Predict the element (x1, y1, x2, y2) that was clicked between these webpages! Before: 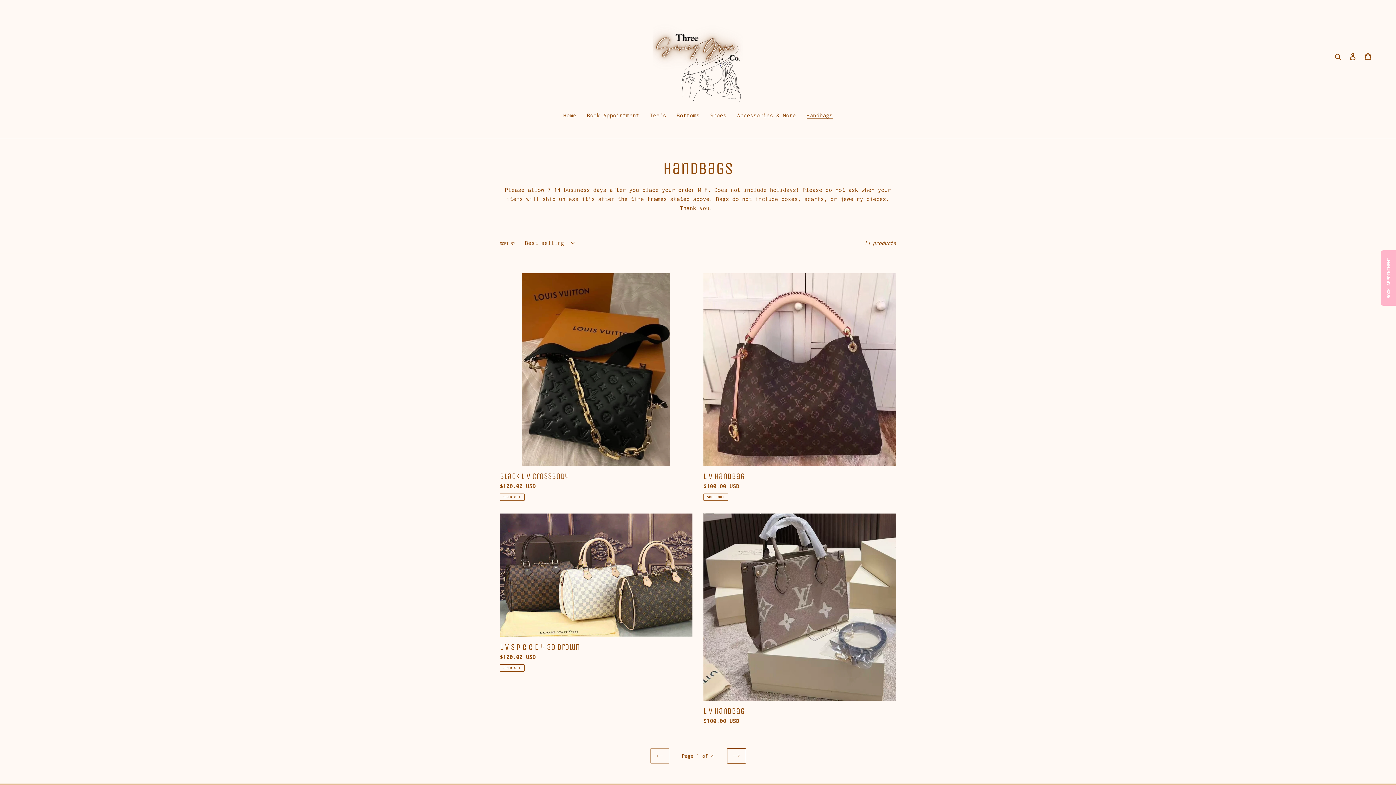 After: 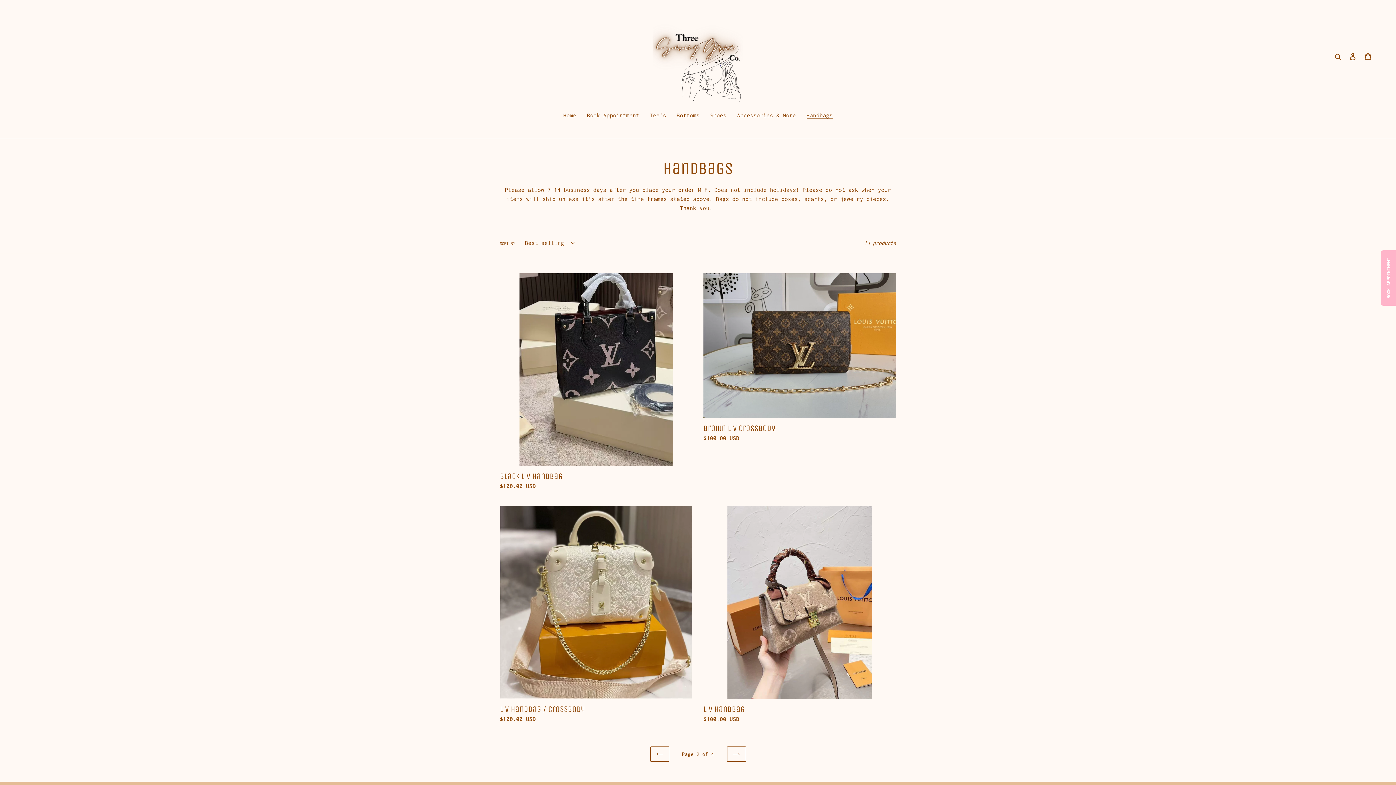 Action: bbox: (727, 748, 746, 763) label: NEXT PAGE